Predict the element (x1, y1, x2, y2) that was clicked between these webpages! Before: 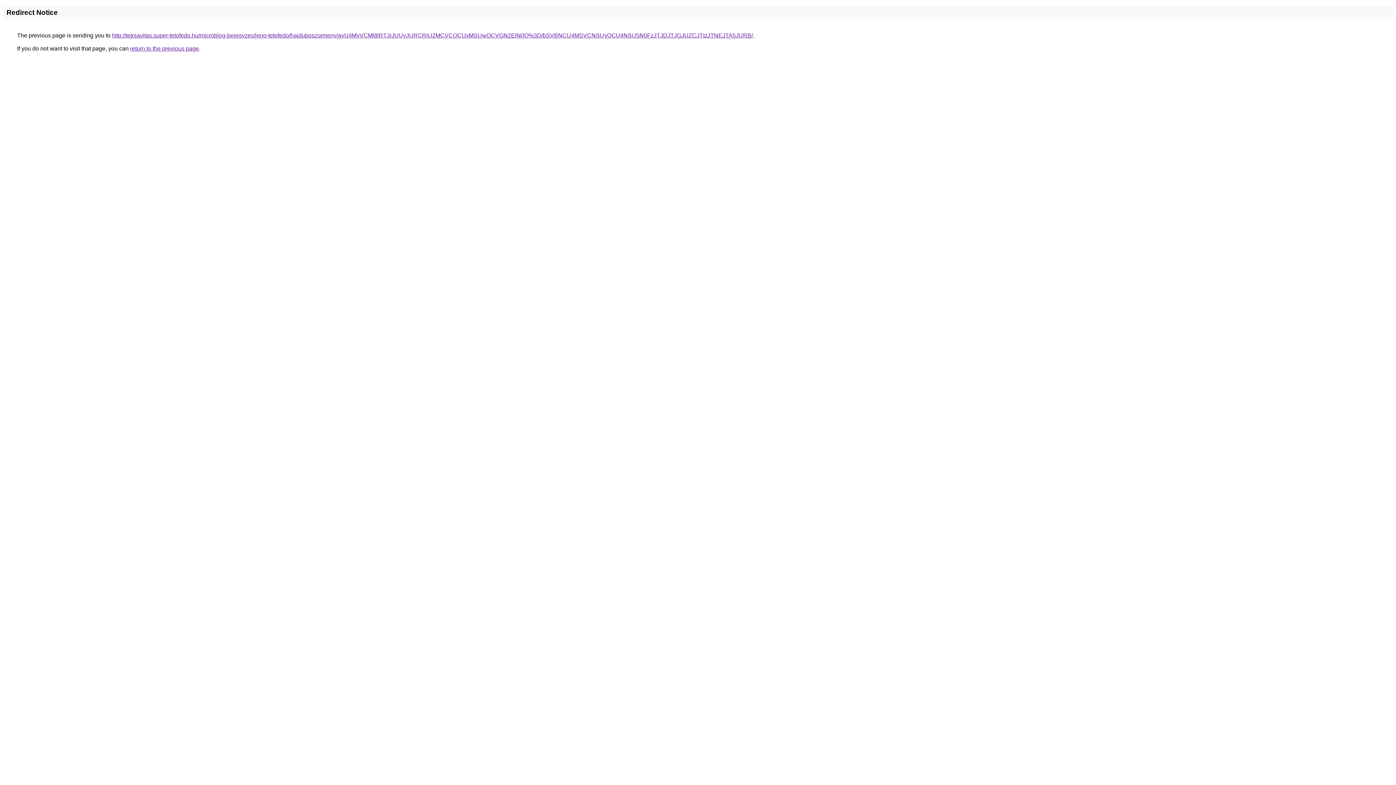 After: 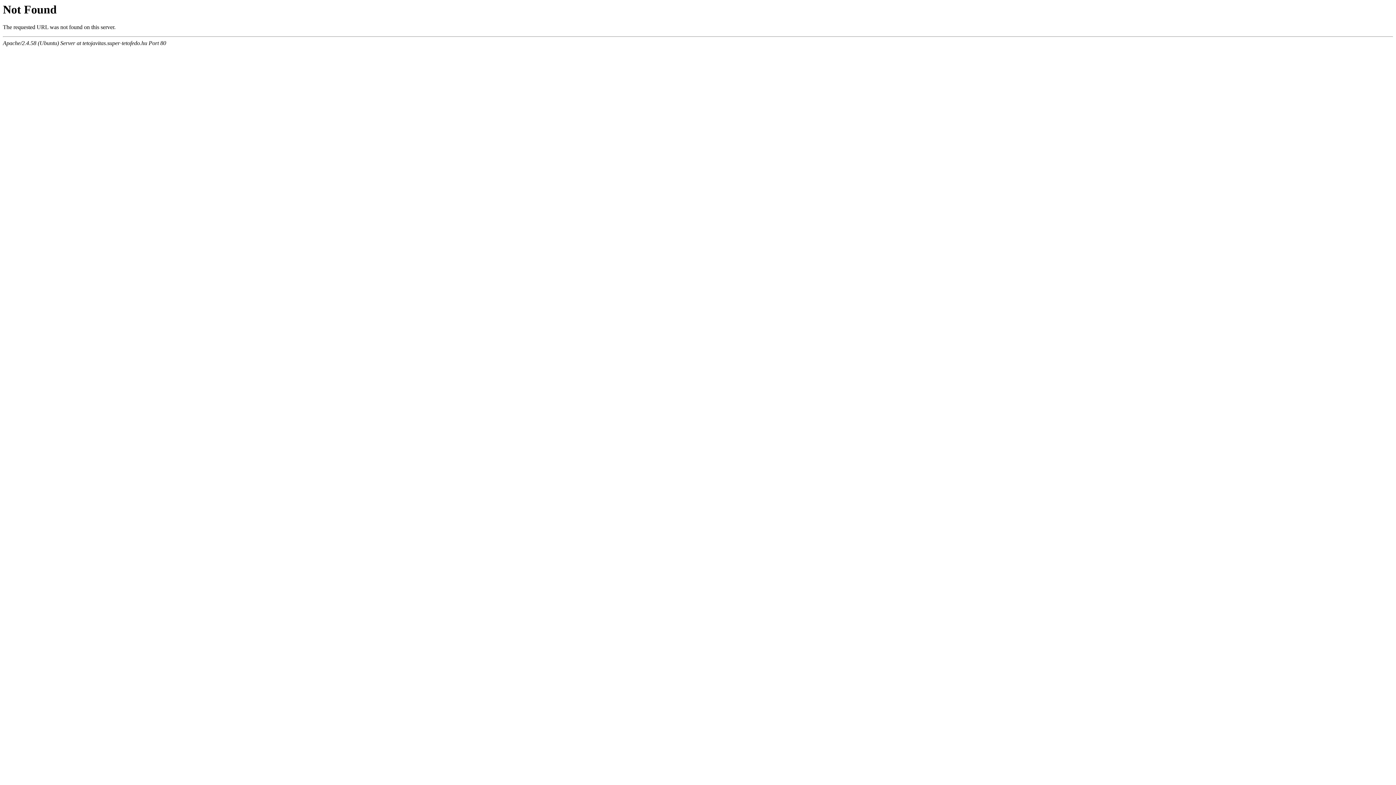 Action: label: http://tetojavitas.super-tetofedo.hu/microblog-bejegyzes/jeno-tetofedo/hajduboszormeny/ayU4MyVCMl8lRTJrJUUyJURCRiU2MCVCOCUxMSUwOCVGN2ElN0Q%3D/bSVBNCU4MSVCNSUyOCU4NSU5N0FzJTJDJTJGJUZCJTIzJTNEJTA5JURB/ bbox: (112, 32, 753, 38)